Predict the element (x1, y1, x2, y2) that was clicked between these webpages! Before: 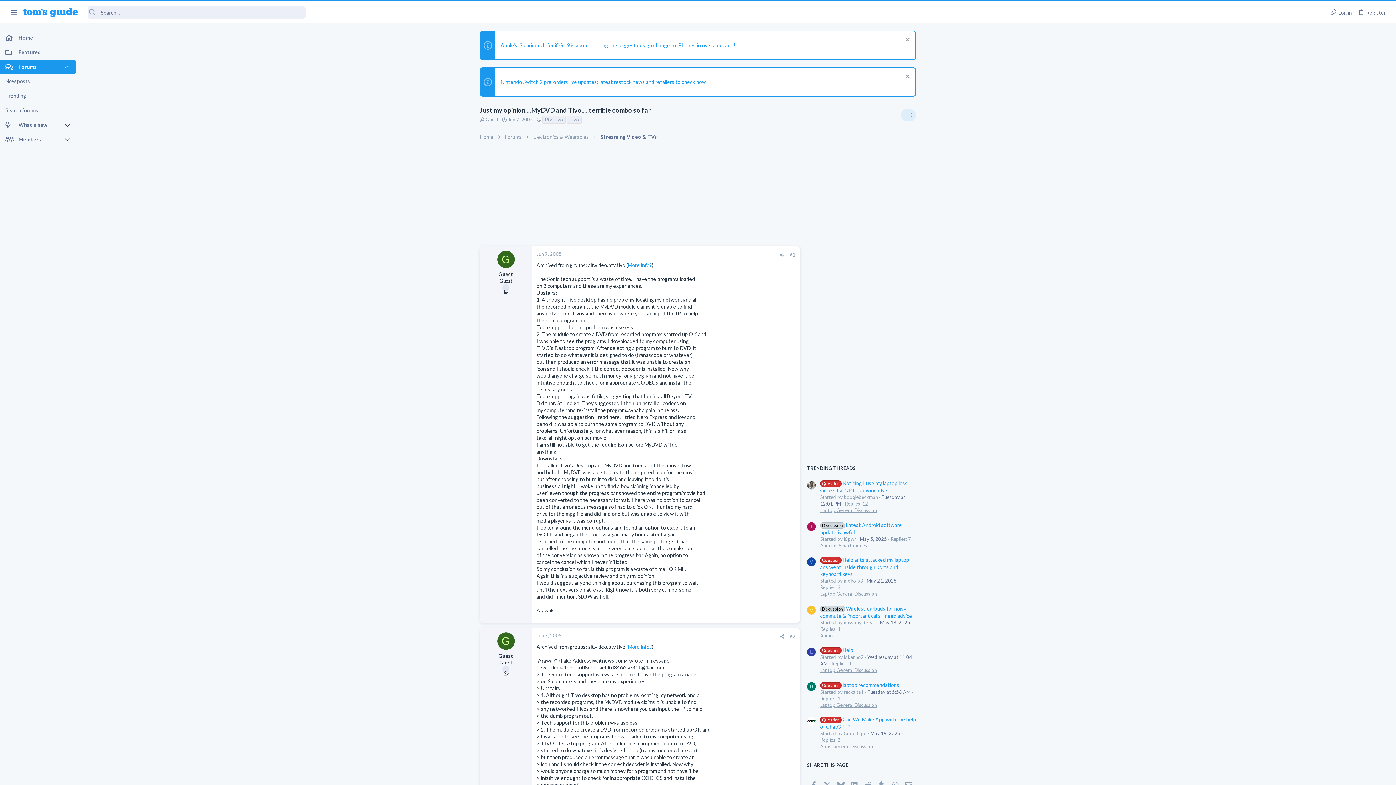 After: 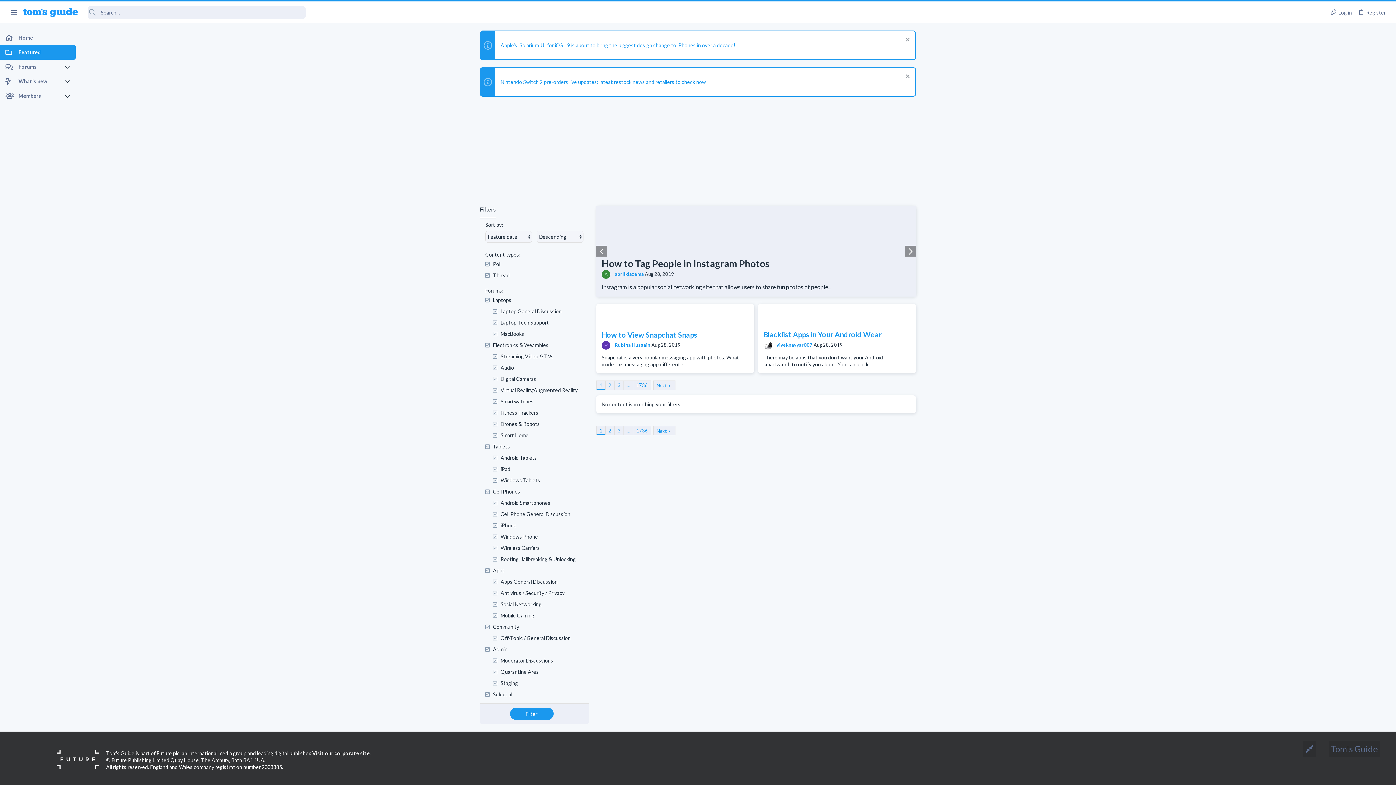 Action: label: Featured bbox: (0, 45, 75, 59)